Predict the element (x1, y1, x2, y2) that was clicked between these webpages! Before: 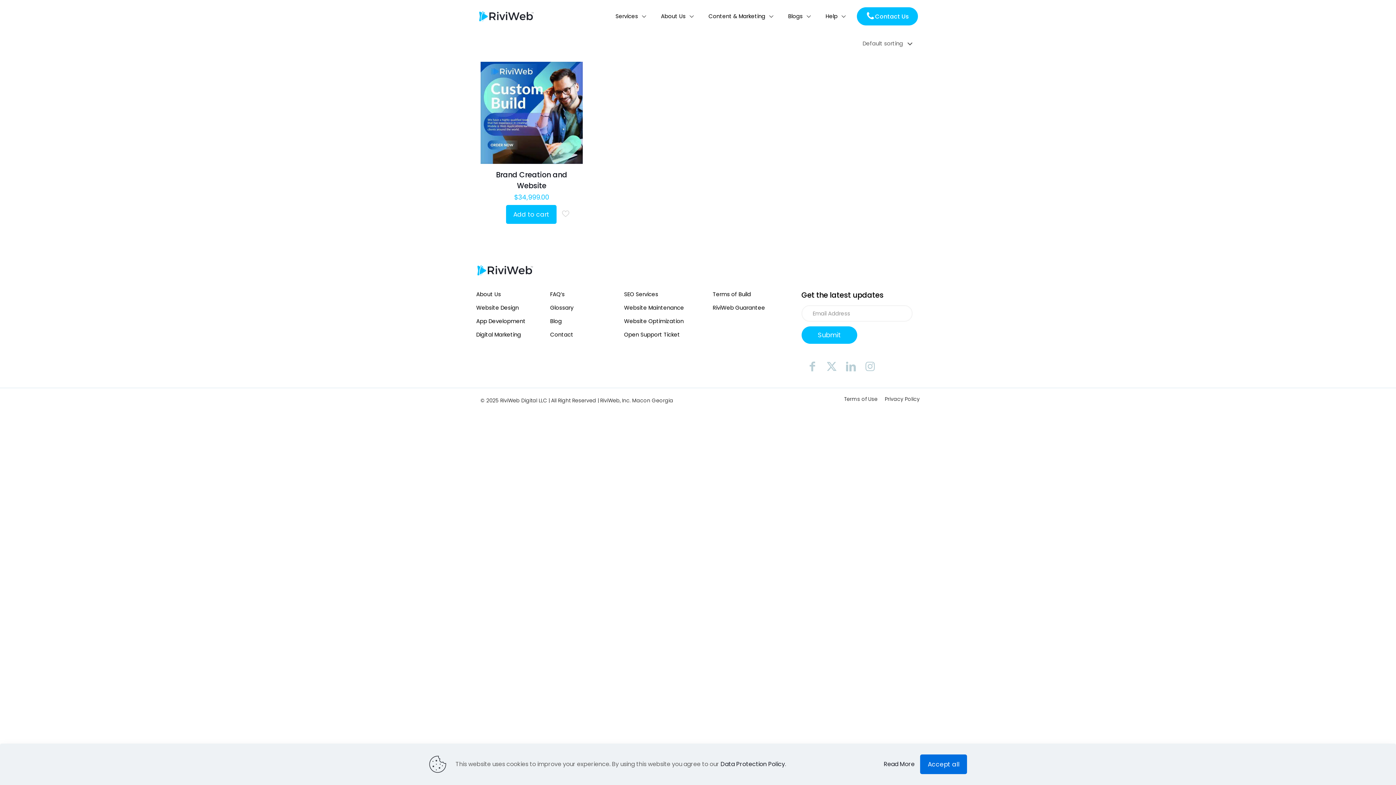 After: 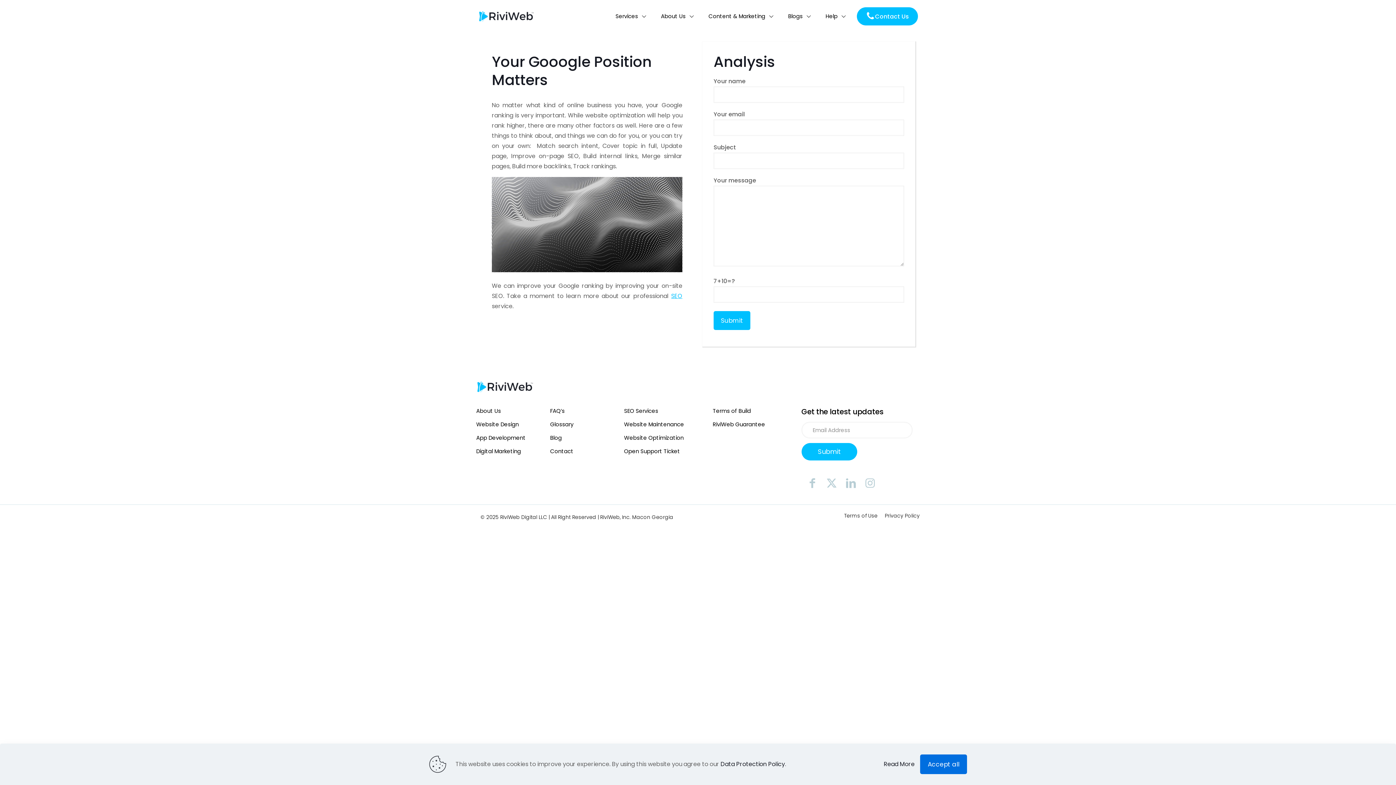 Action: bbox: (624, 317, 712, 331) label: Website Optimization